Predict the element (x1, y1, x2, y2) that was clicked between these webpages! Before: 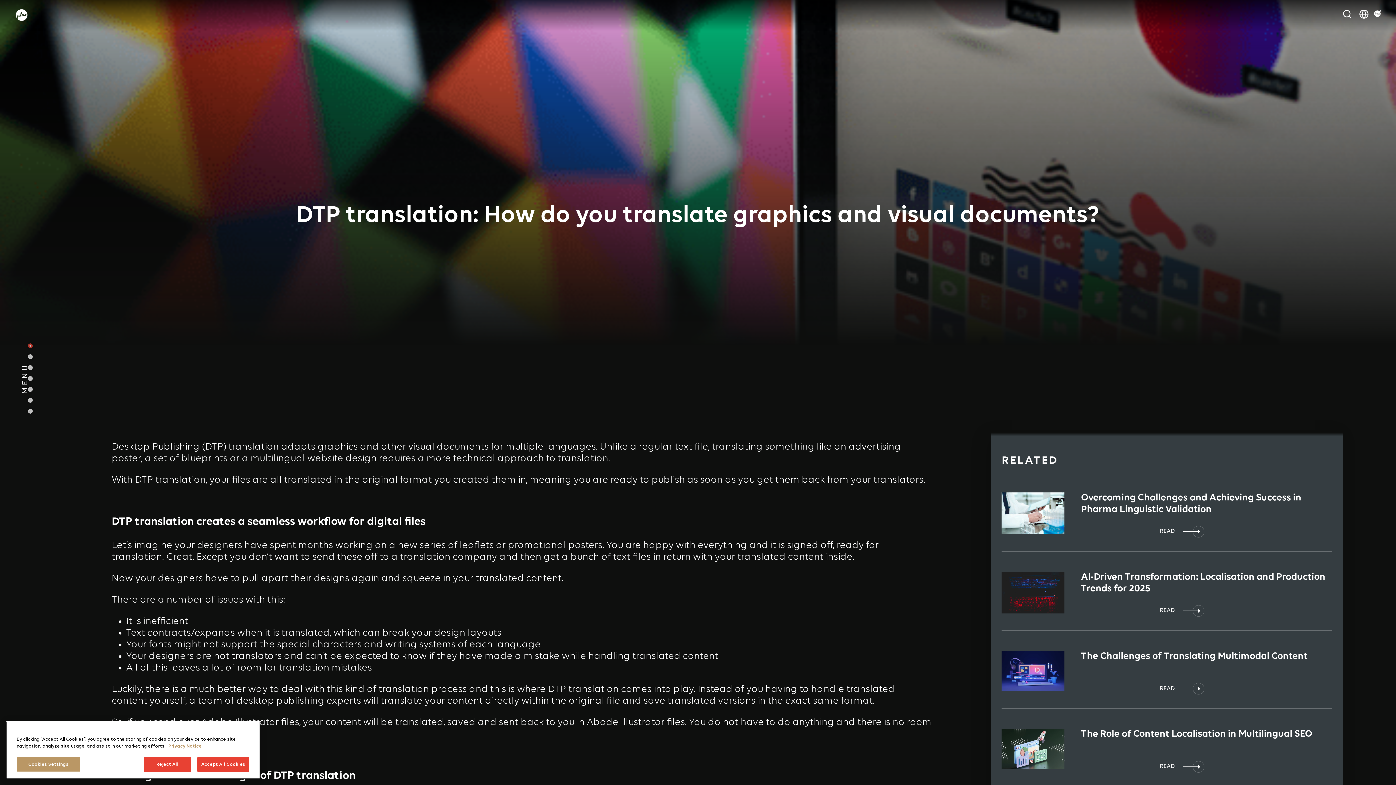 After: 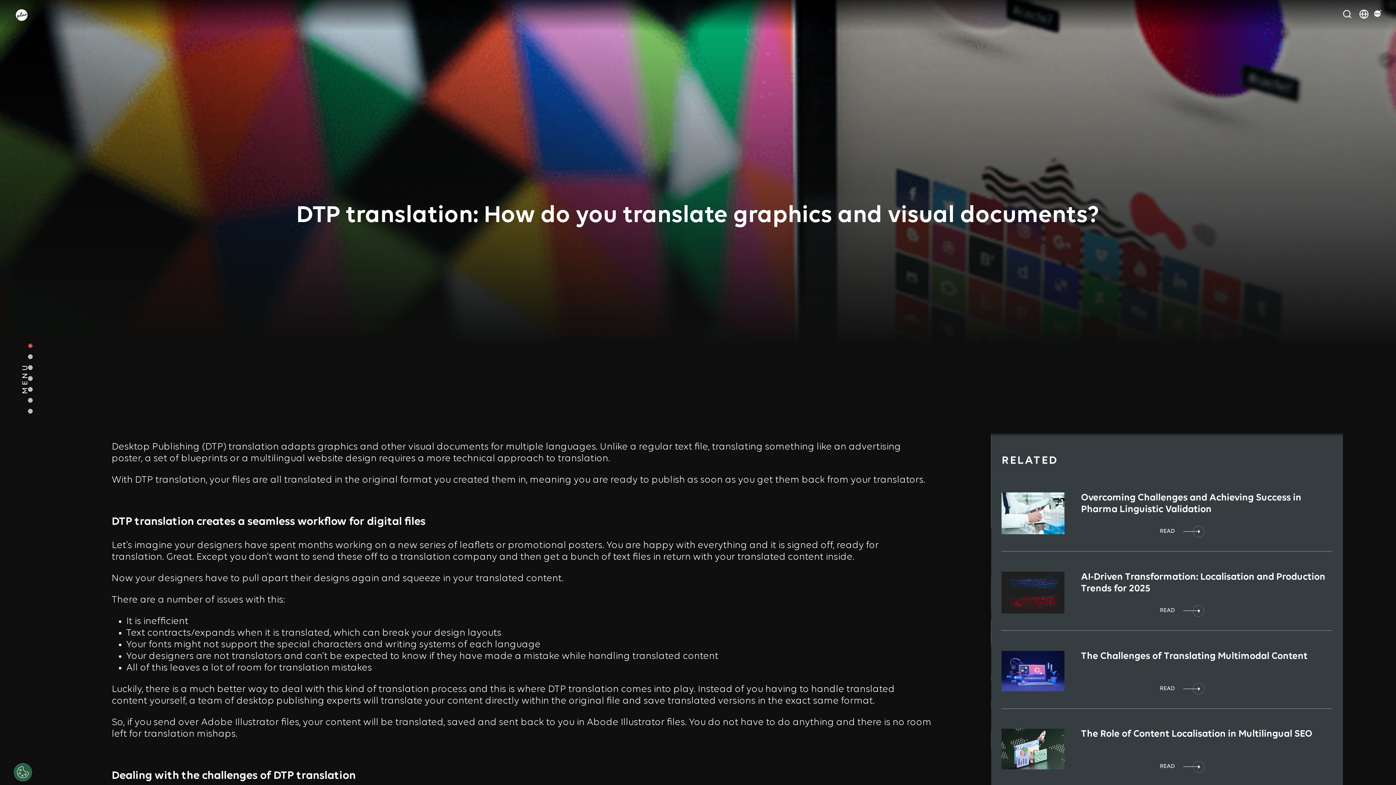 Action: bbox: (143, 757, 191, 772) label: Reject All